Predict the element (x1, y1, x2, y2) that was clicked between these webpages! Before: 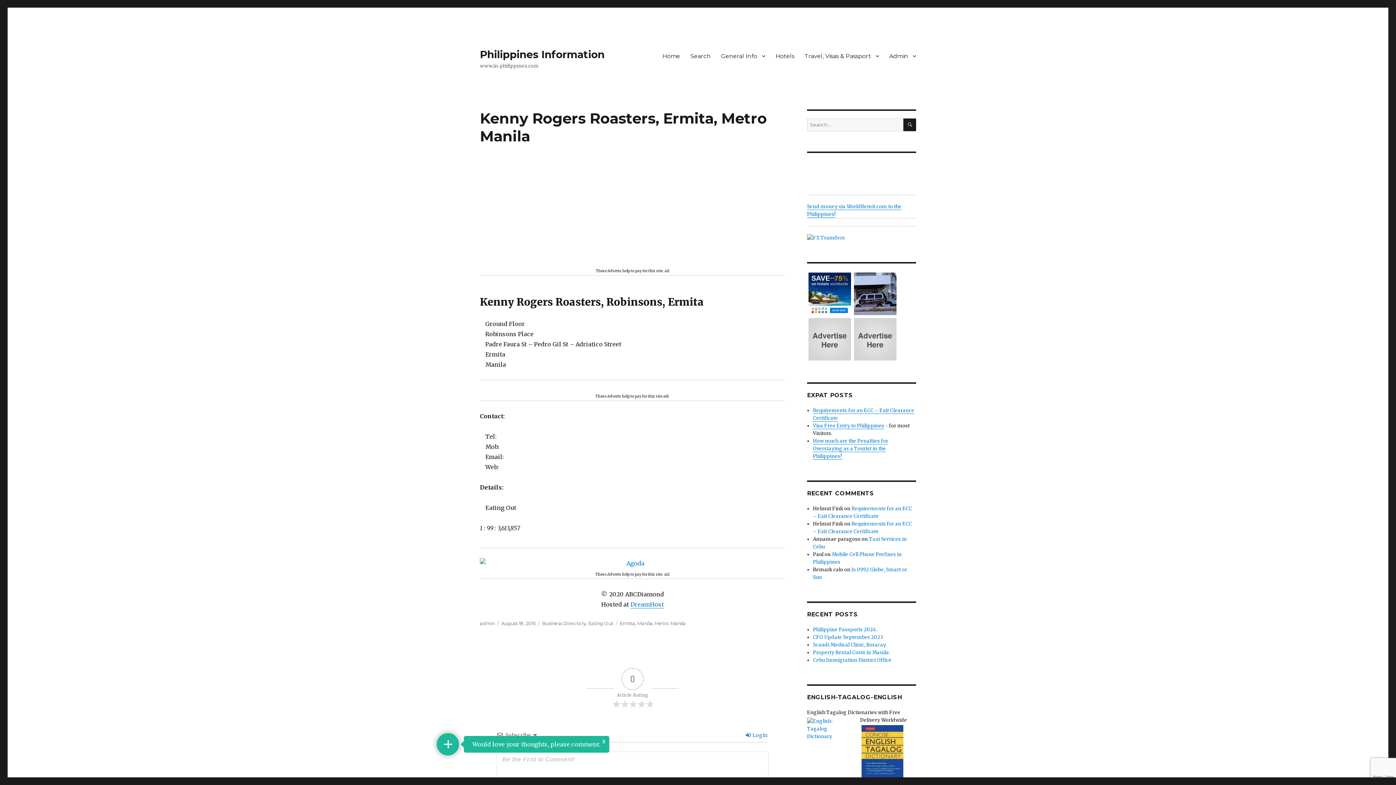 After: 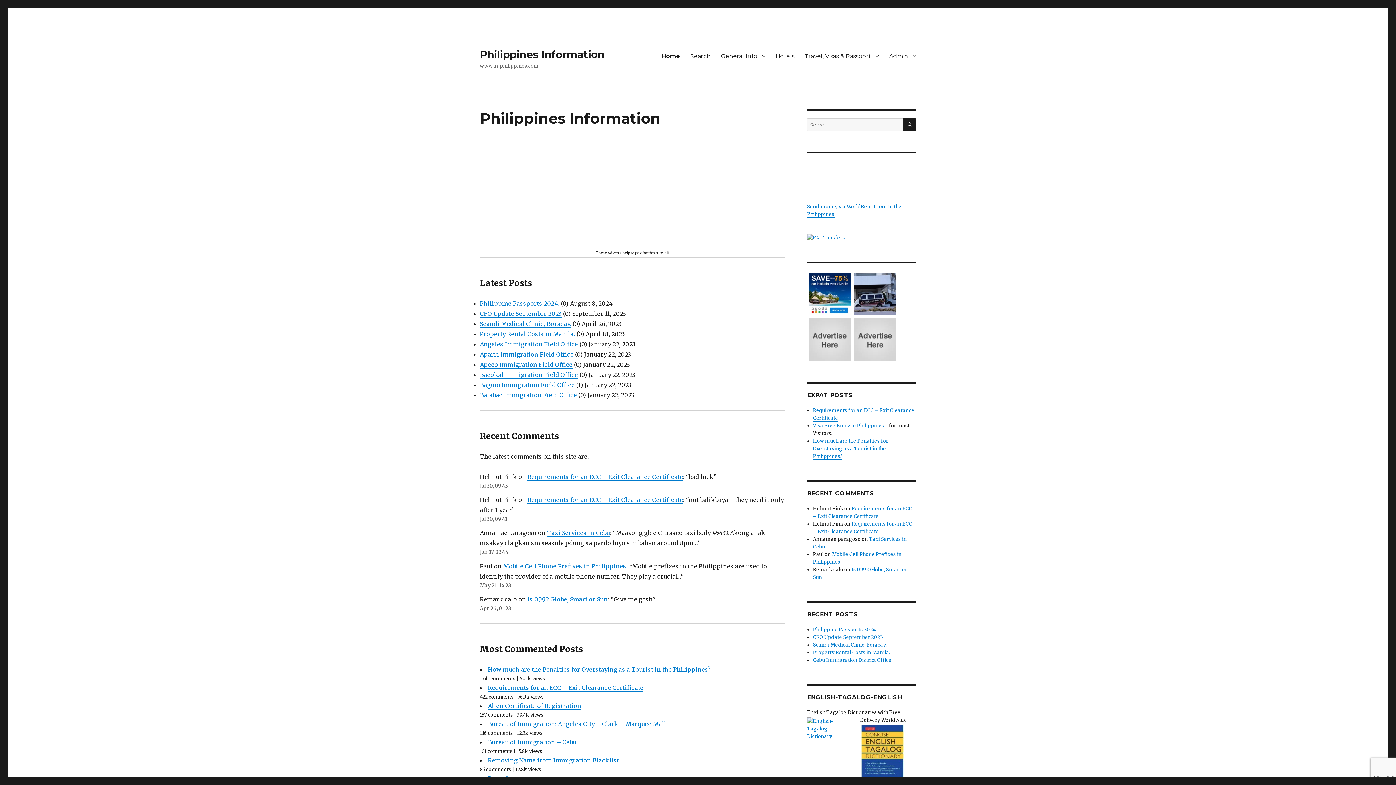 Action: bbox: (657, 48, 685, 63) label: Home